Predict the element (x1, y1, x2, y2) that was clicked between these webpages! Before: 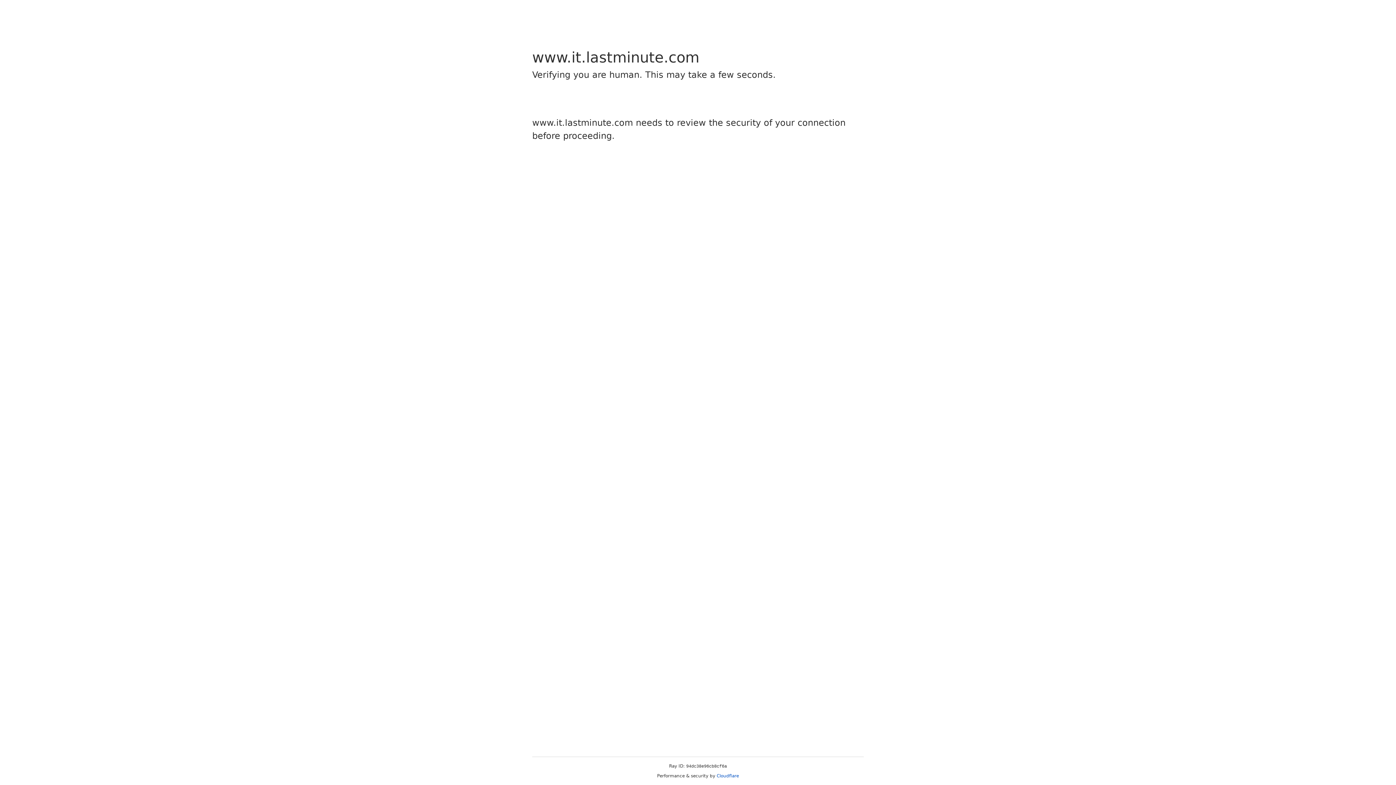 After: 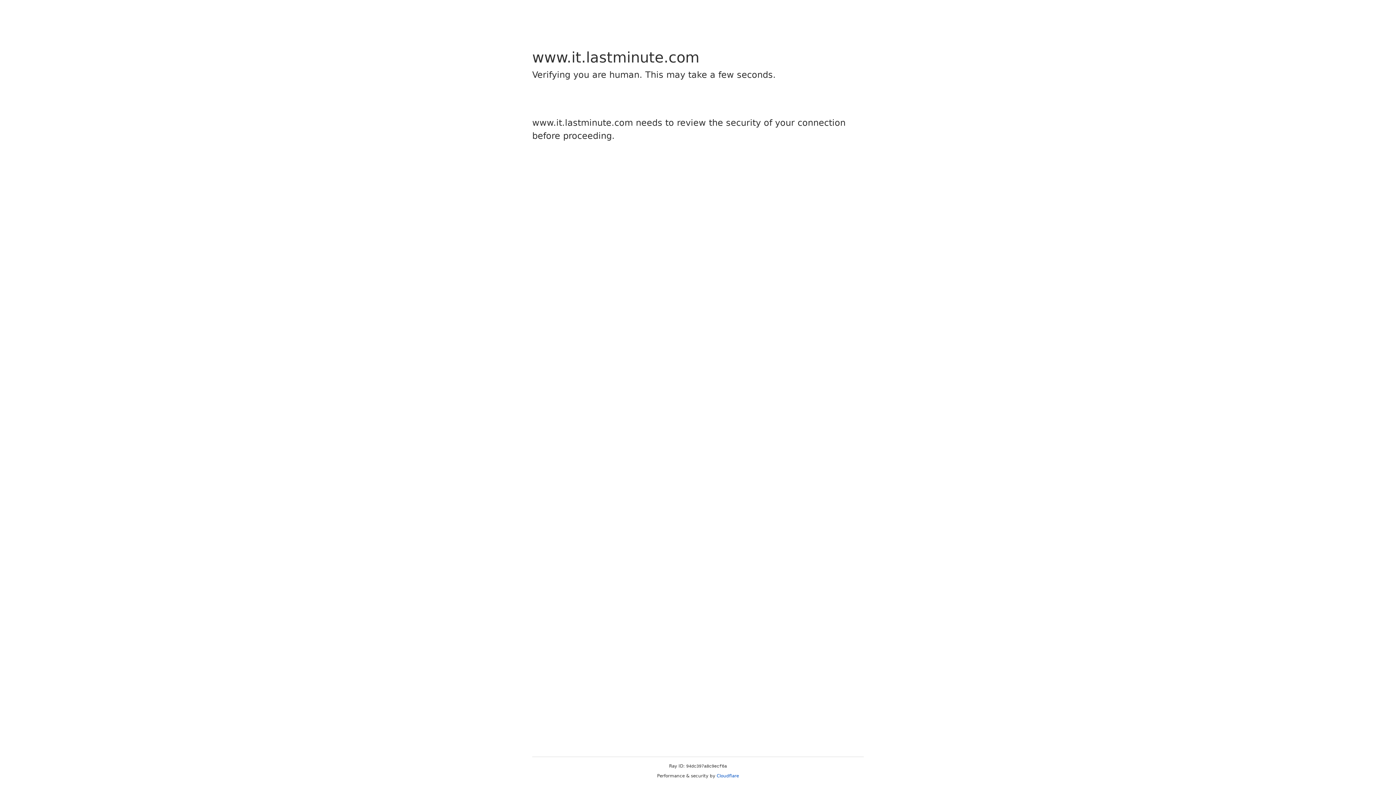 Action: label: Cloudflare bbox: (716, 773, 739, 778)